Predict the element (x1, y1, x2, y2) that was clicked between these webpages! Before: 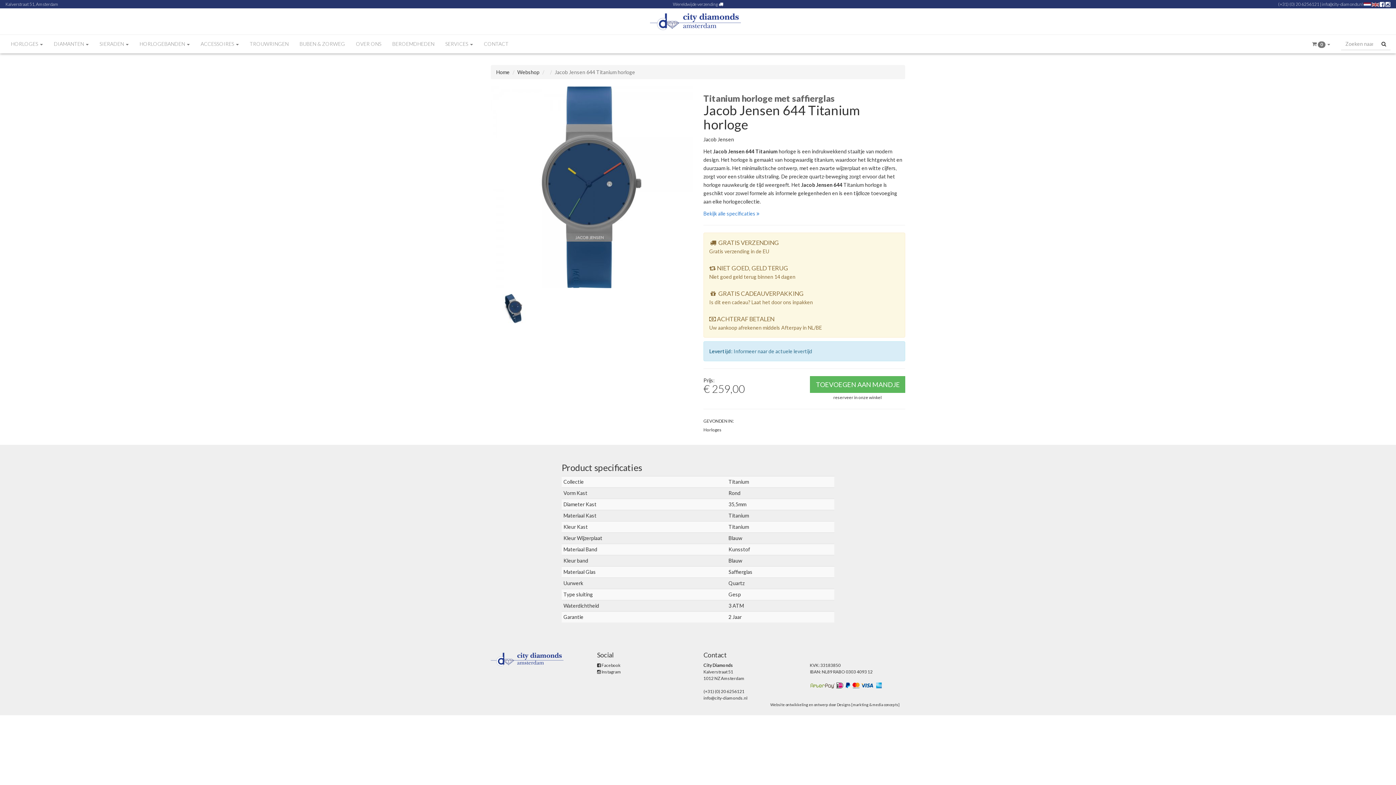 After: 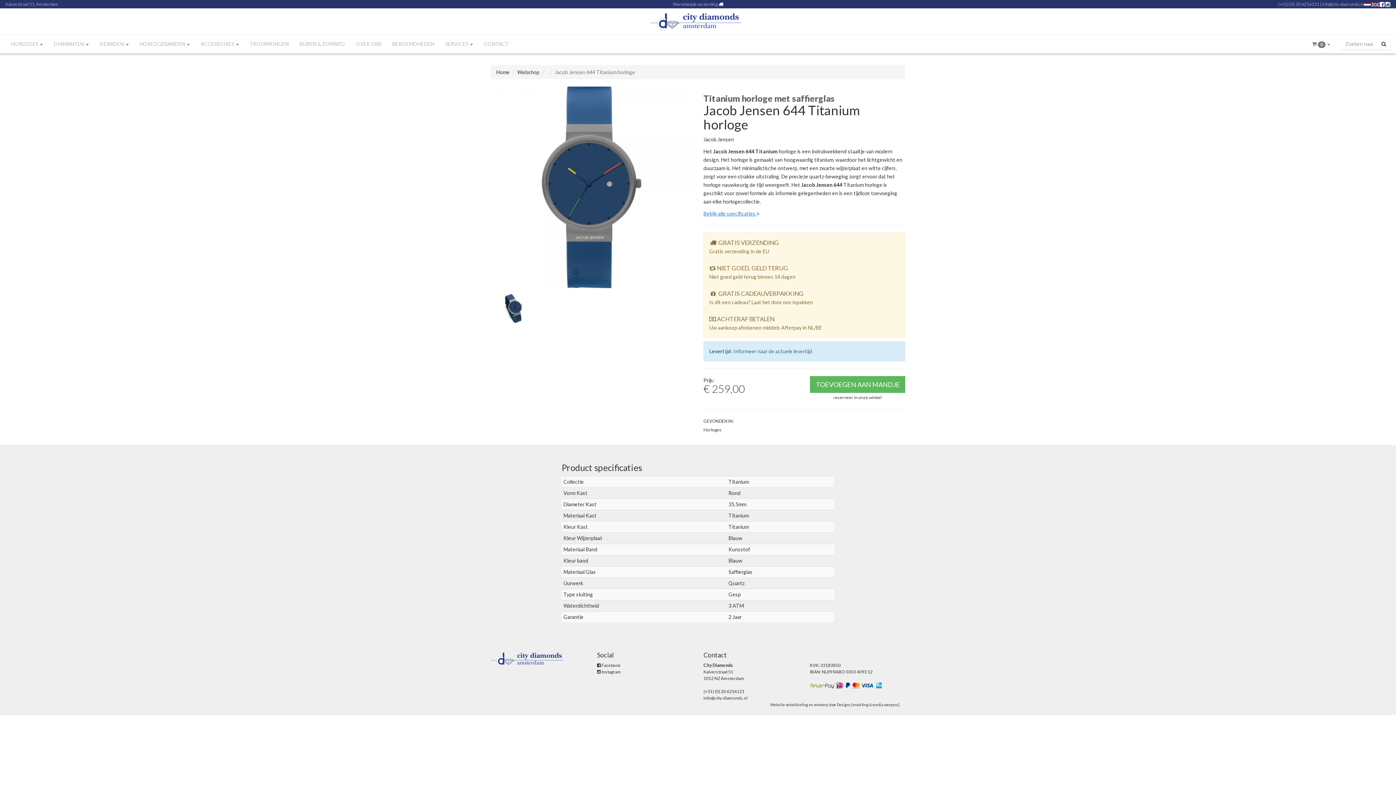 Action: bbox: (703, 210, 759, 216) label: Bekijk alle specificaties 